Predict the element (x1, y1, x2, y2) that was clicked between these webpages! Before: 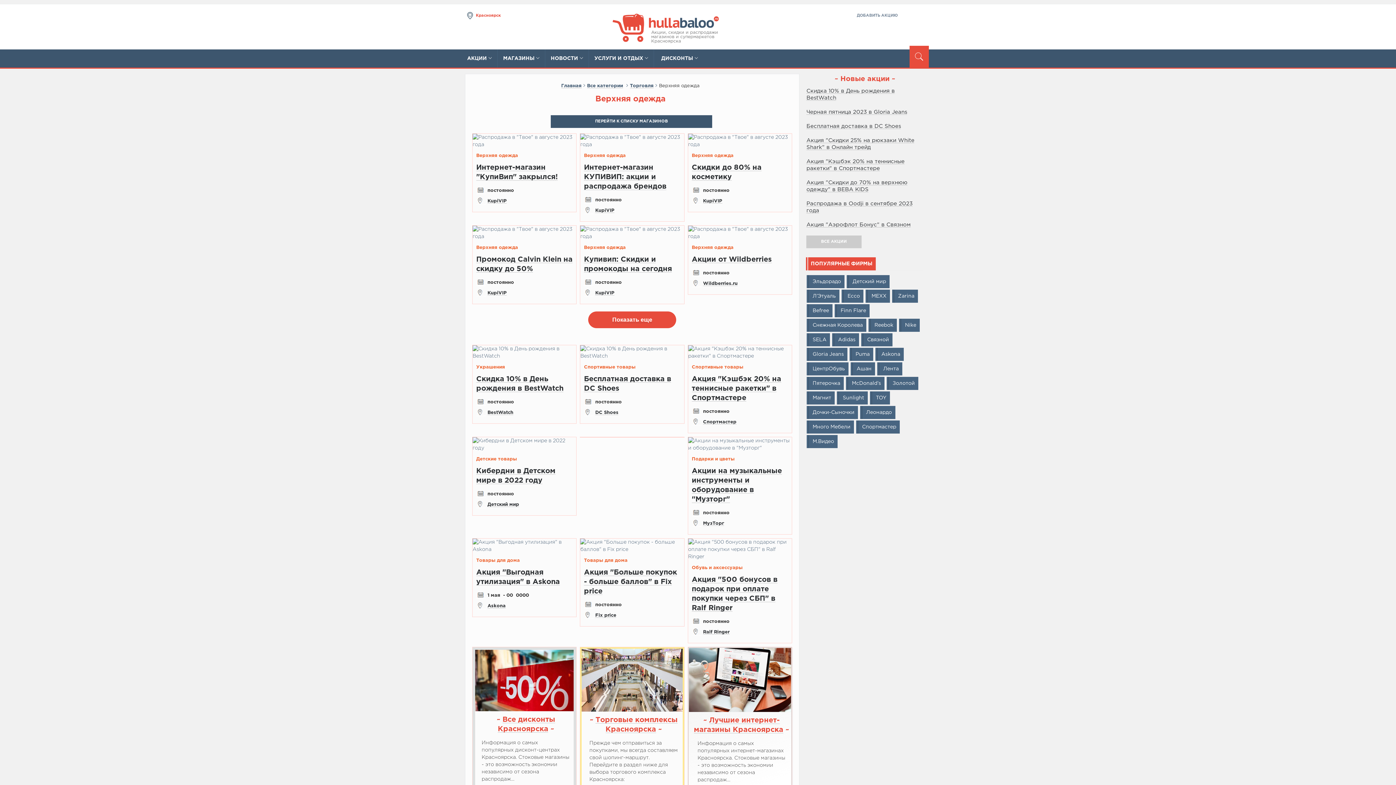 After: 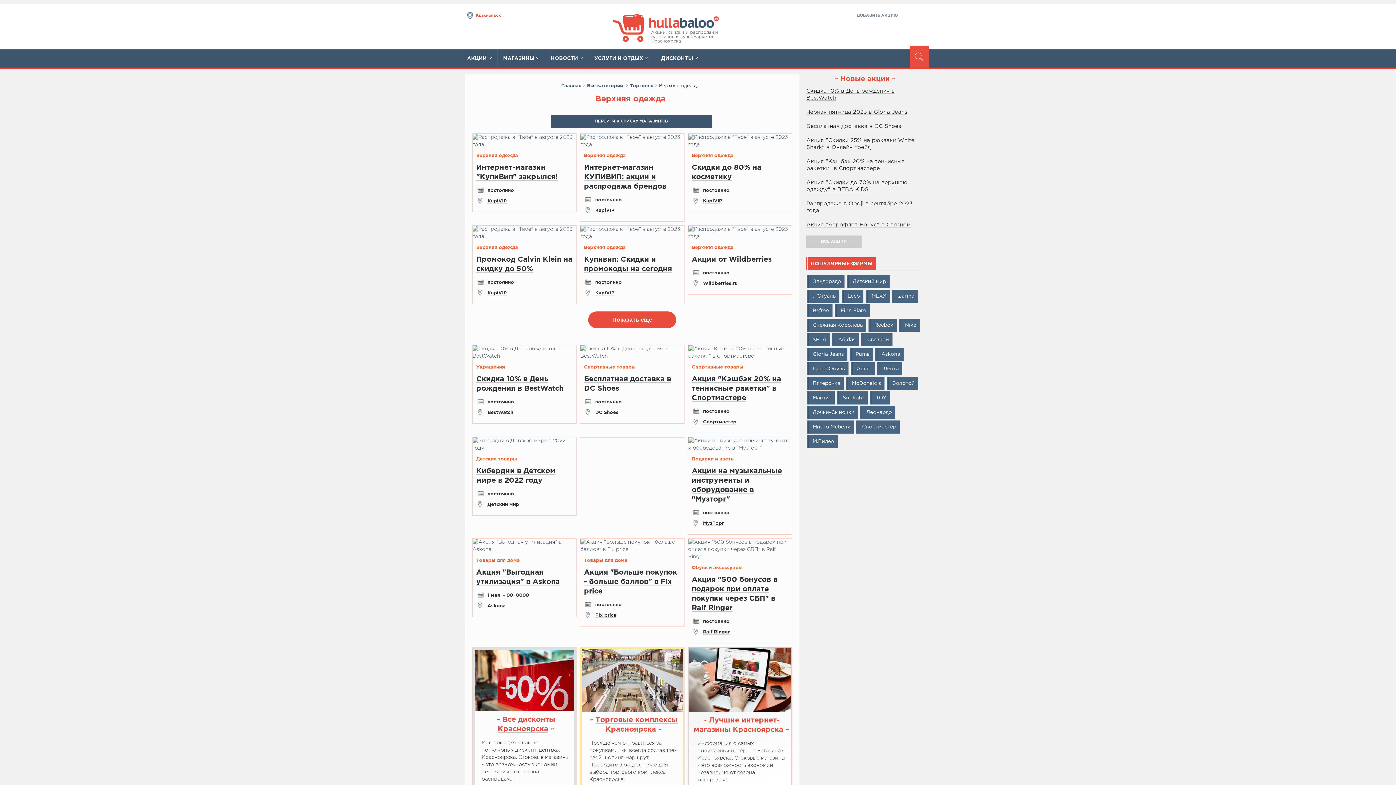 Action: label:   bbox: (467, 333, 468, 337)